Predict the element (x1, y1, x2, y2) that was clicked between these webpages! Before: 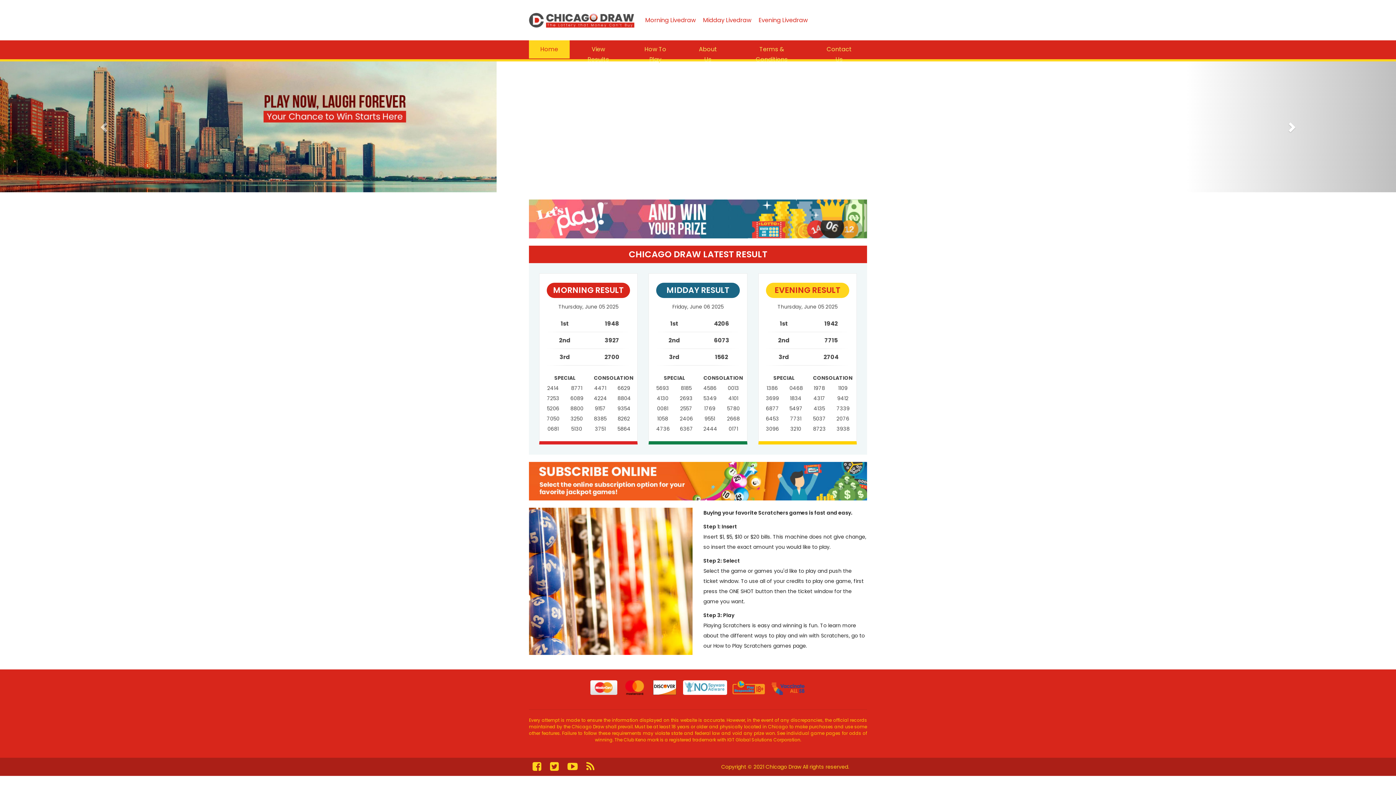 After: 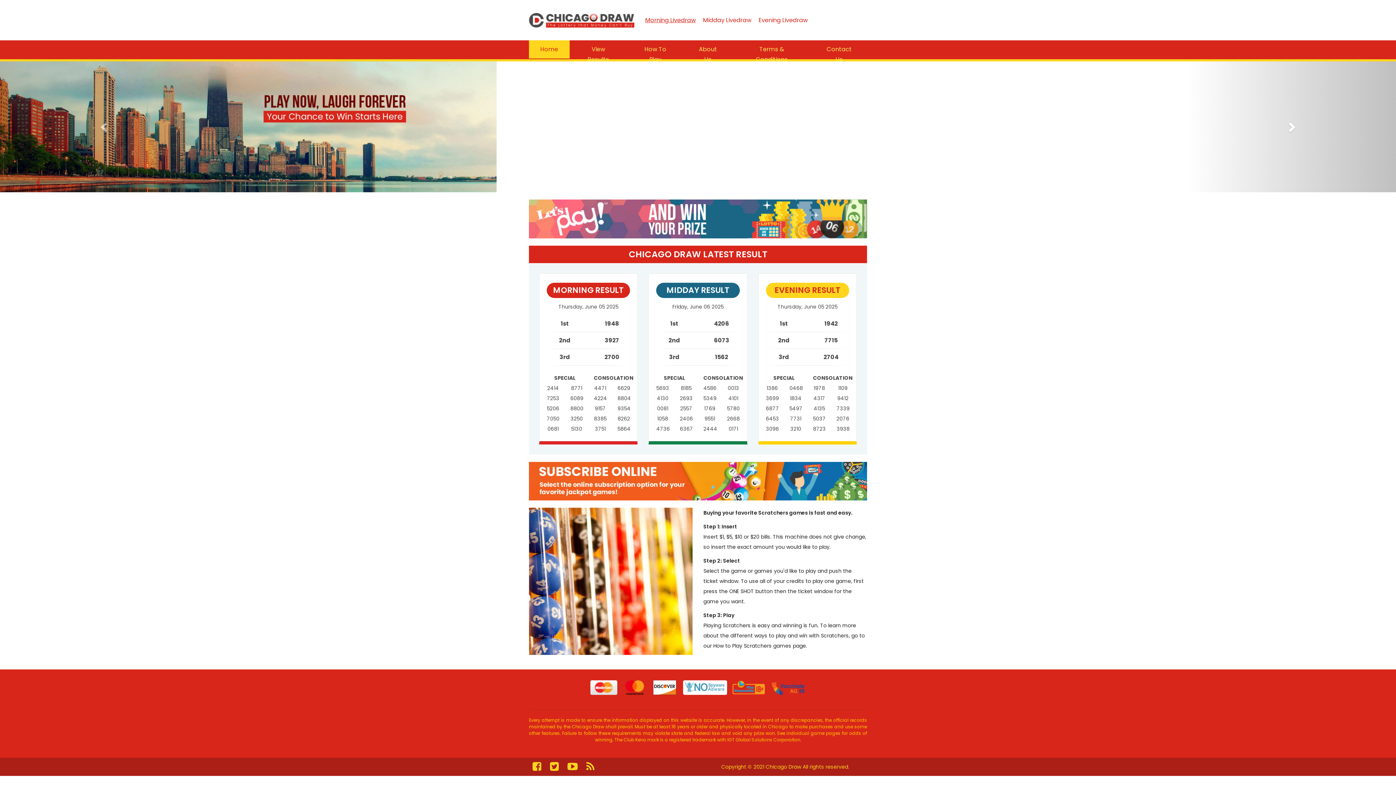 Action: bbox: (645, 15, 695, 24) label: Morning Livedraw